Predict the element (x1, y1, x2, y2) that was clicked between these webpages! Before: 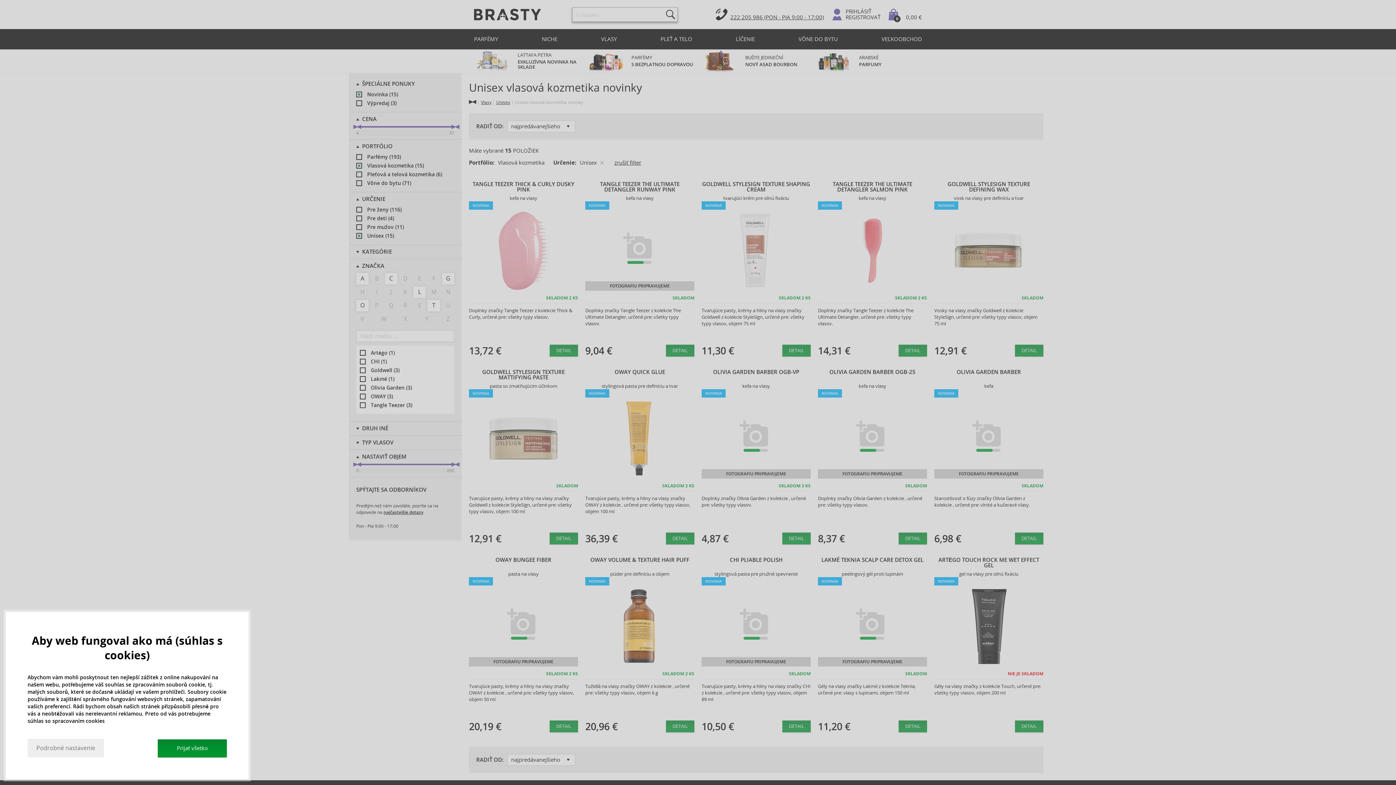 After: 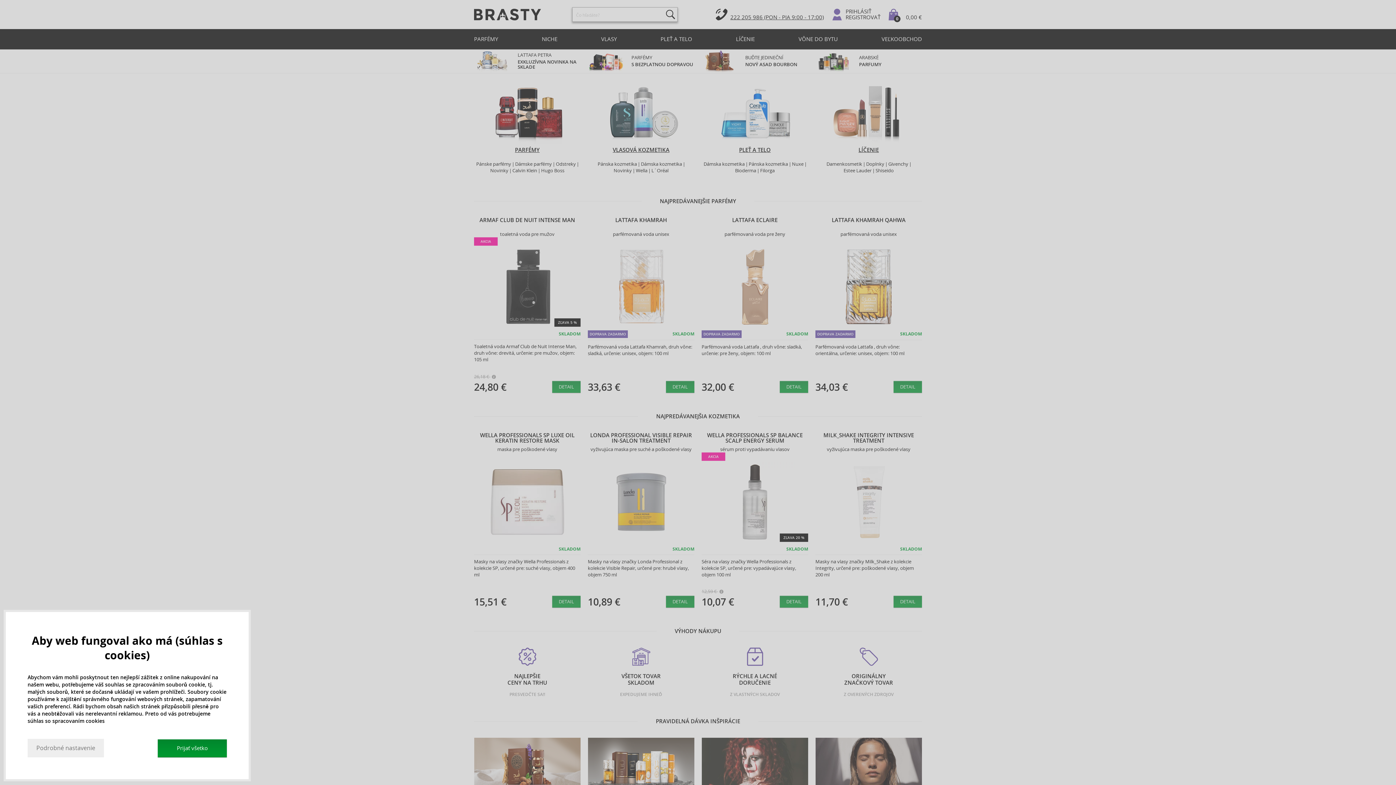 Action: bbox: (469, 99, 476, 105)